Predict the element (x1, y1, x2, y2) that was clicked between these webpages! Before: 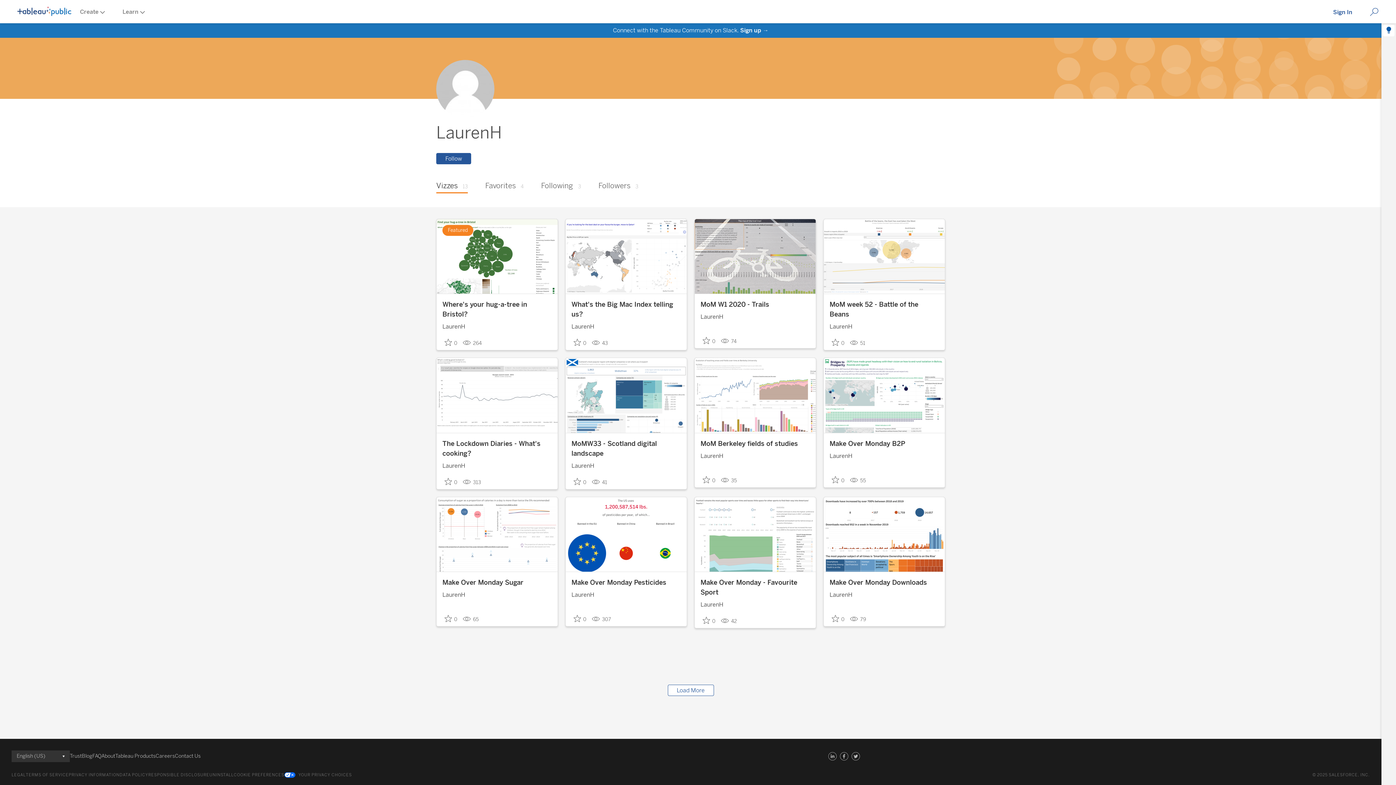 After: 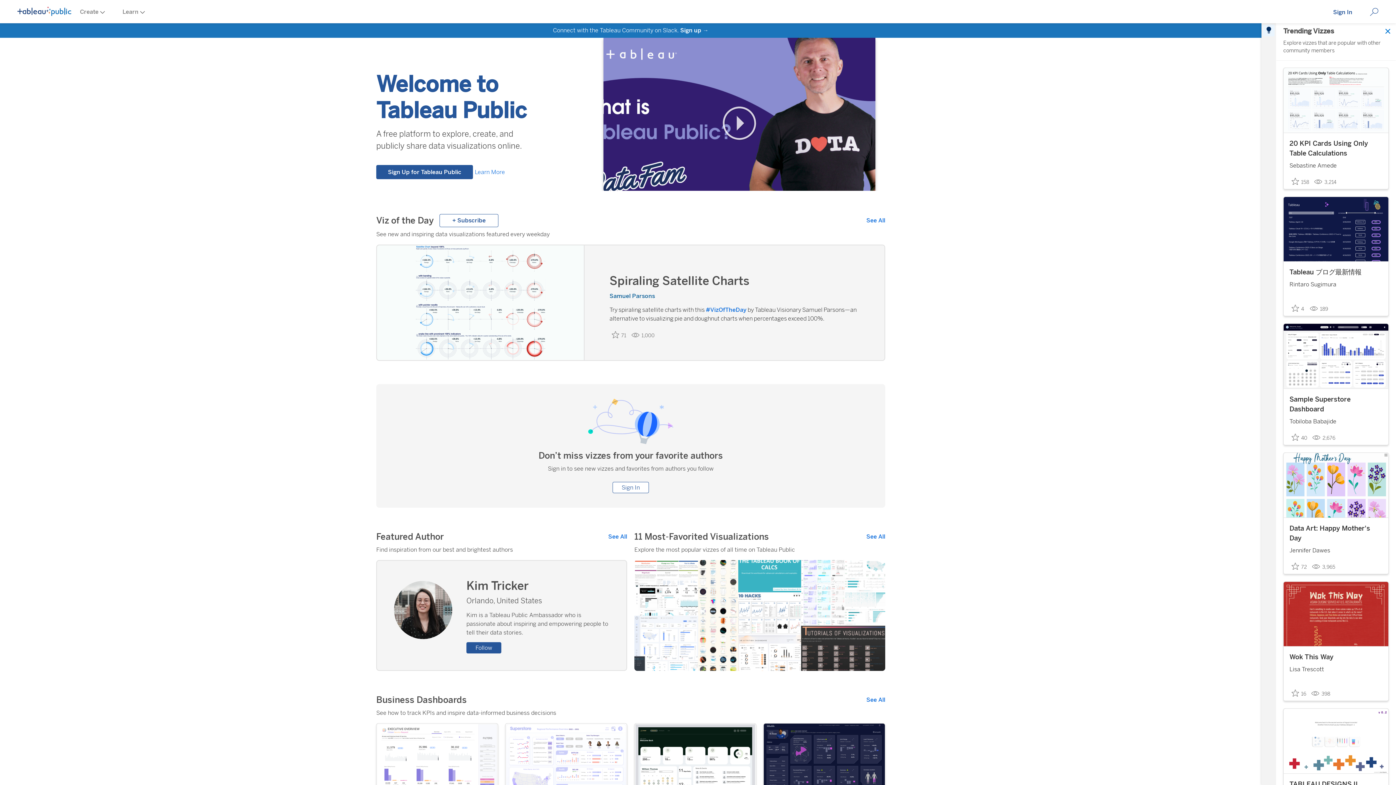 Action: bbox: (17, 7, 71, 16) label: Logo